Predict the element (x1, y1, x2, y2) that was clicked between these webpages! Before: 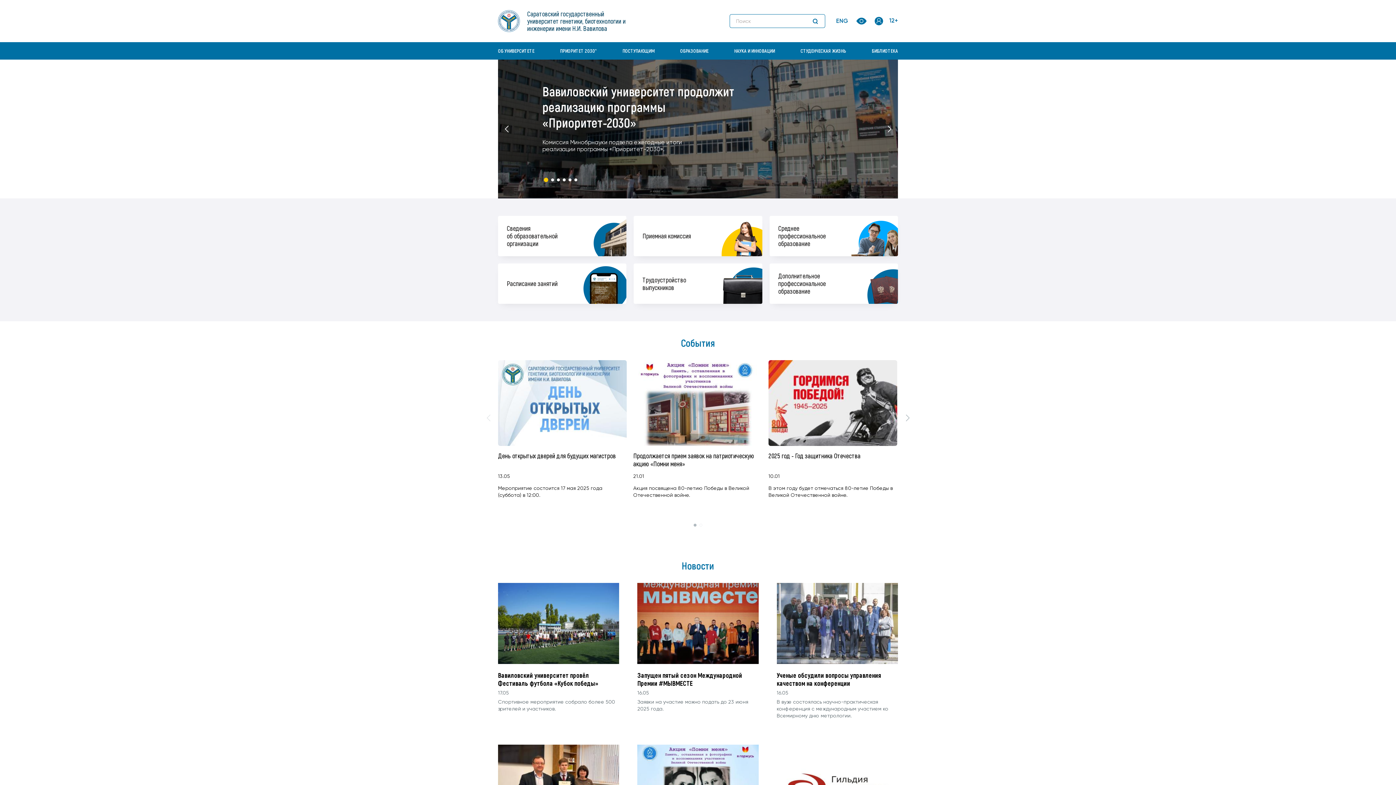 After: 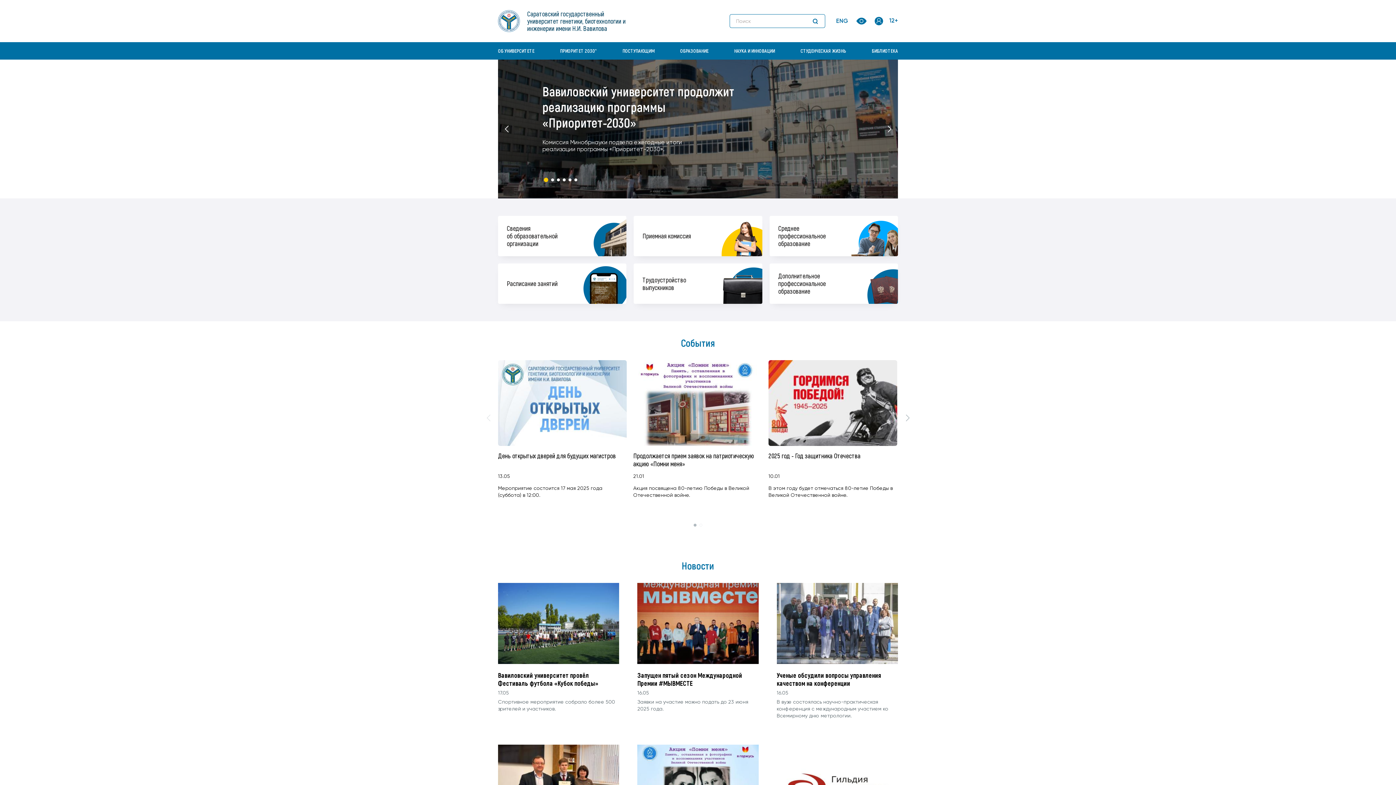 Action: bbox: (498, 10, 644, 32) label: Саратовский государственный университет генетики, биотехнологии и инженерии имени Н.И. Вавилова

12+